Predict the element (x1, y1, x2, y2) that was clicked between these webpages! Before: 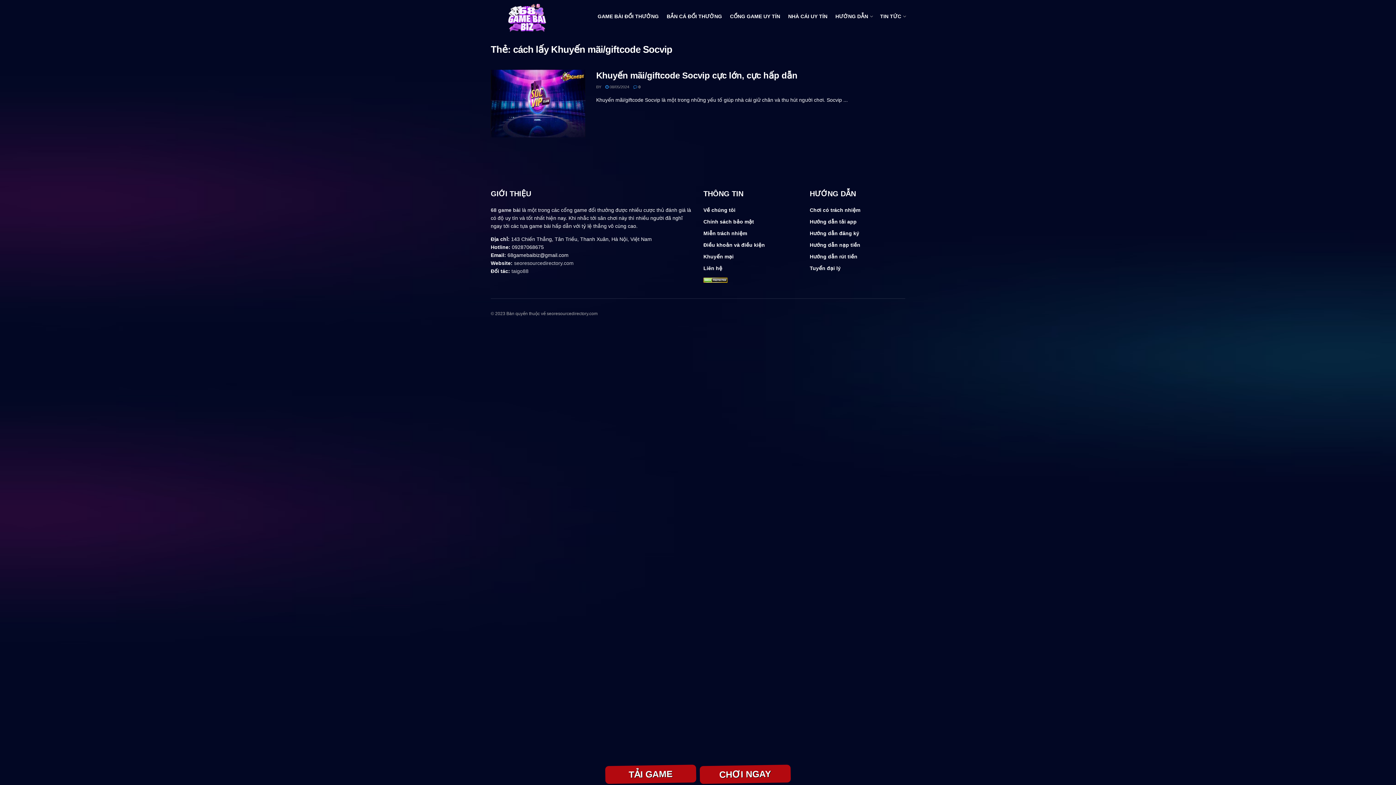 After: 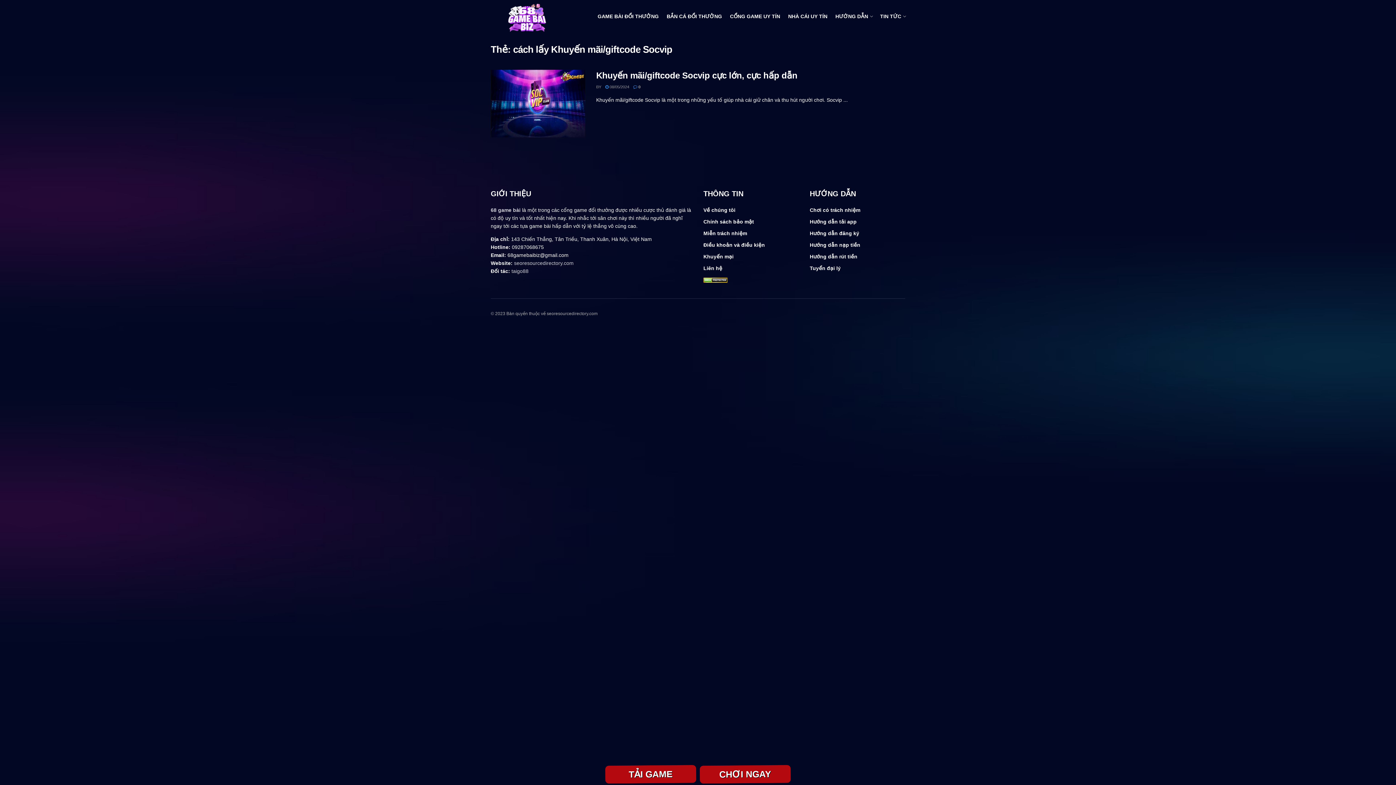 Action: bbox: (699, 765, 791, 784) label: CHƠI NGAY